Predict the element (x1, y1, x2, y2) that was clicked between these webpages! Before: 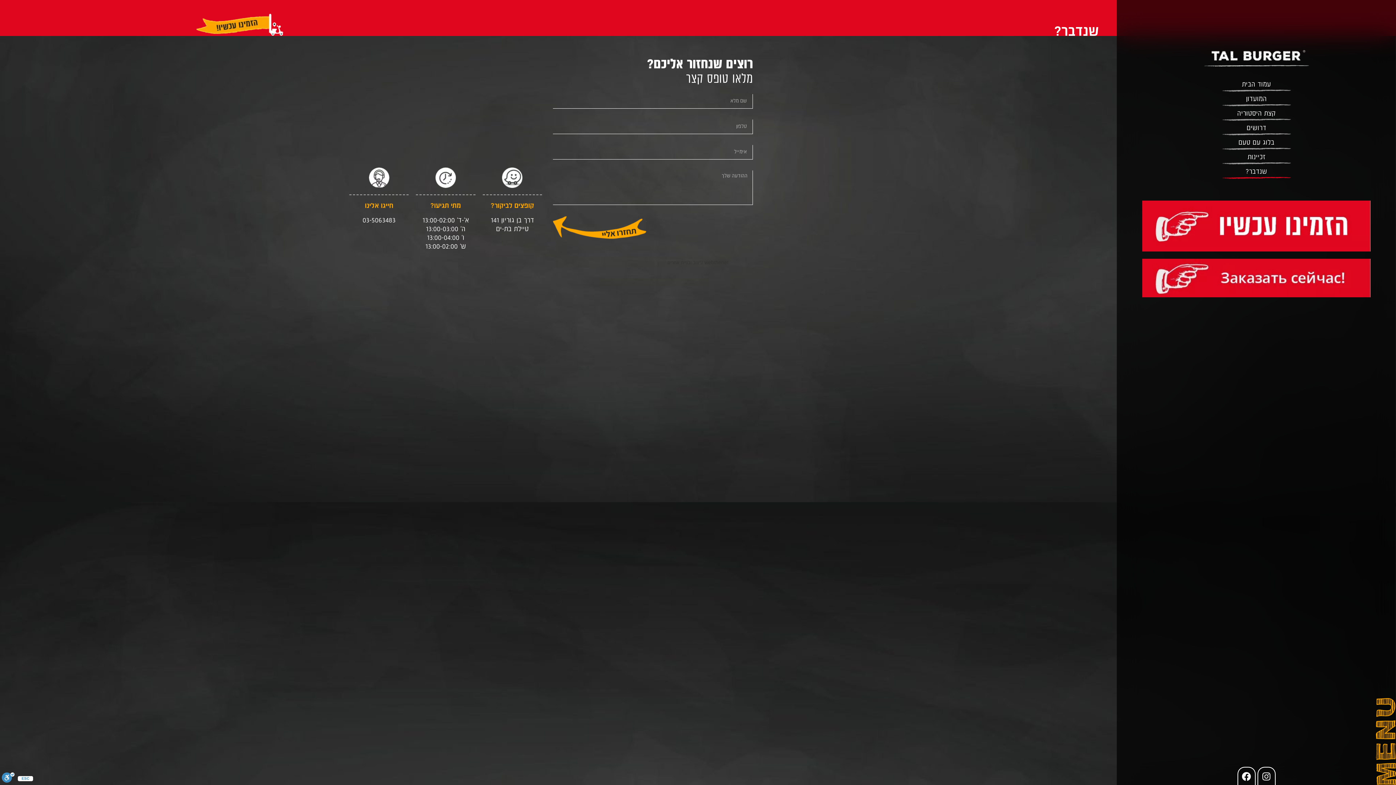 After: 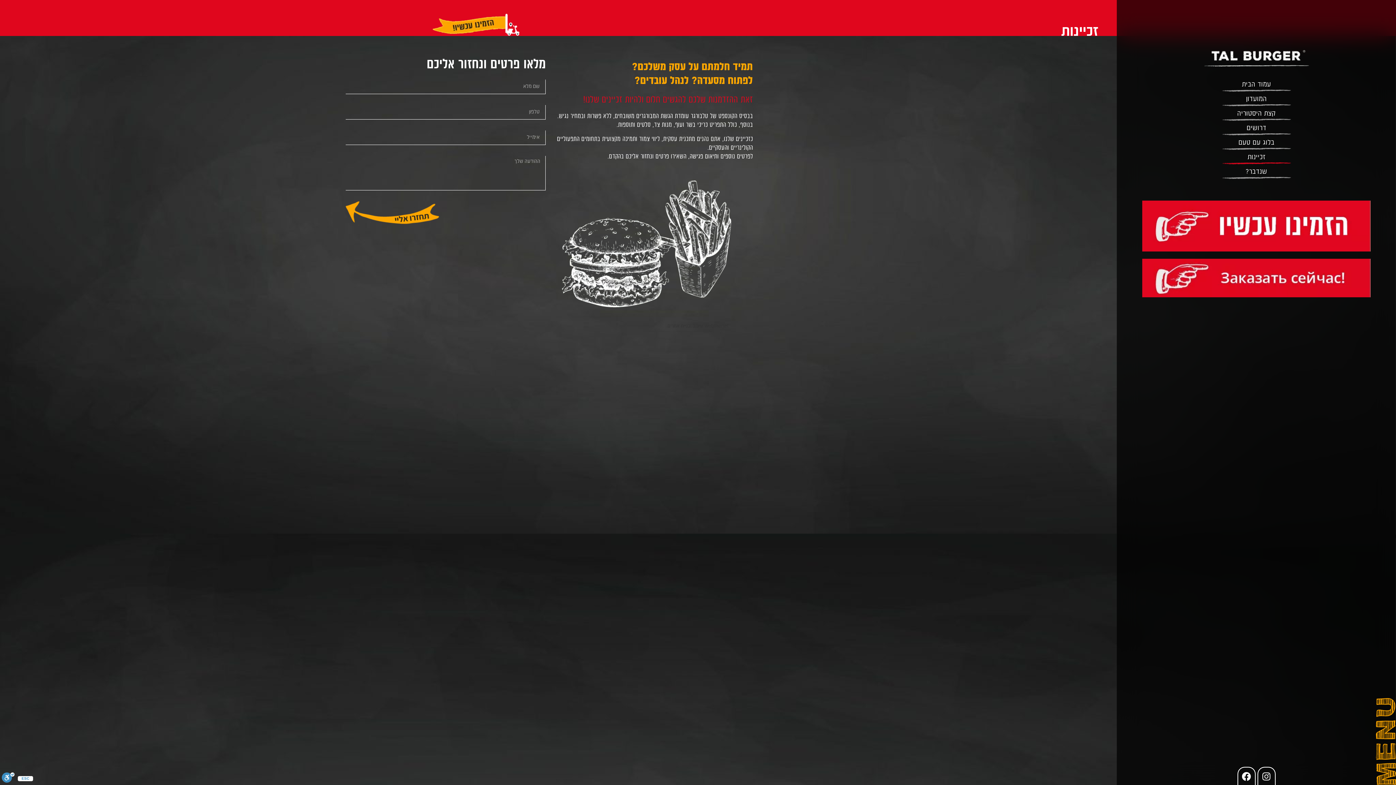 Action: bbox: (1117, 150, 1396, 164) label: זכיינות